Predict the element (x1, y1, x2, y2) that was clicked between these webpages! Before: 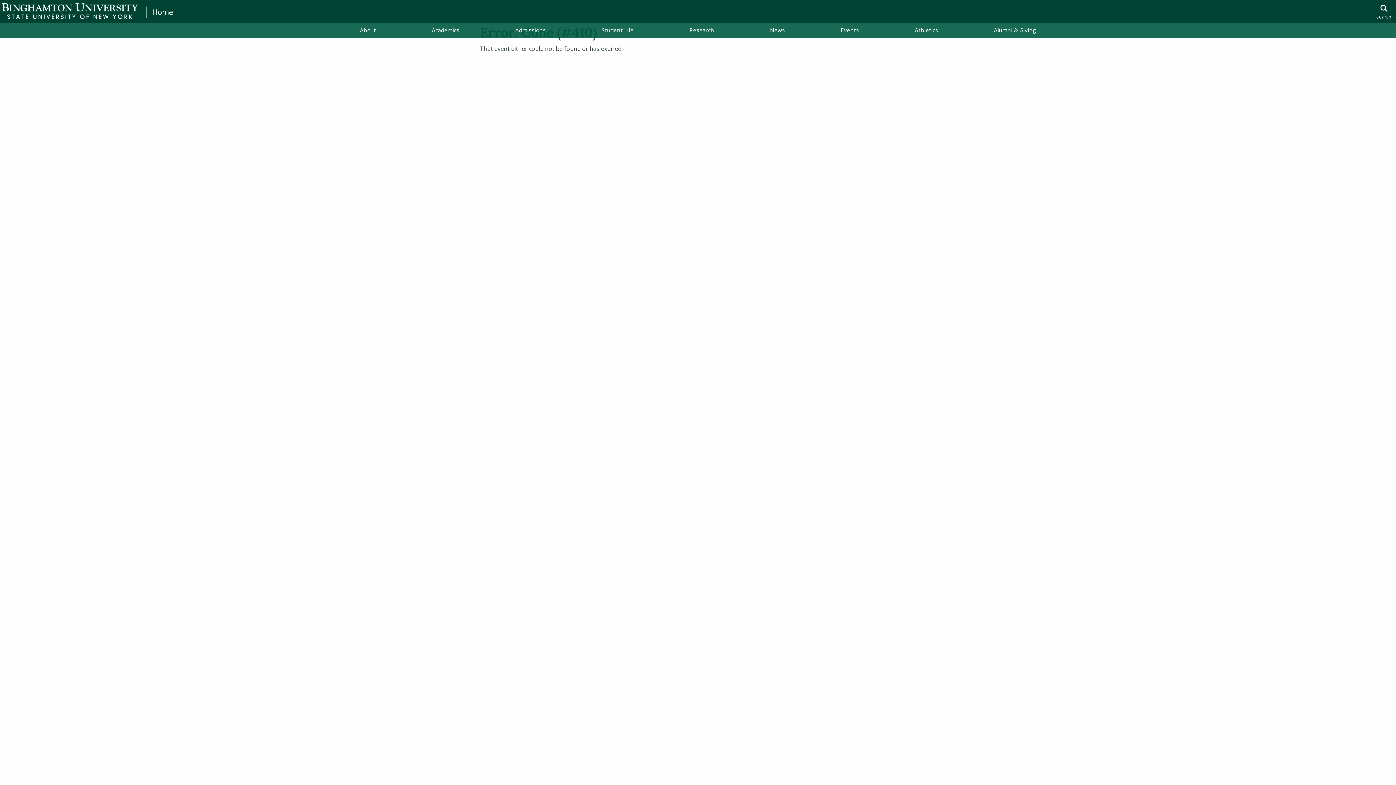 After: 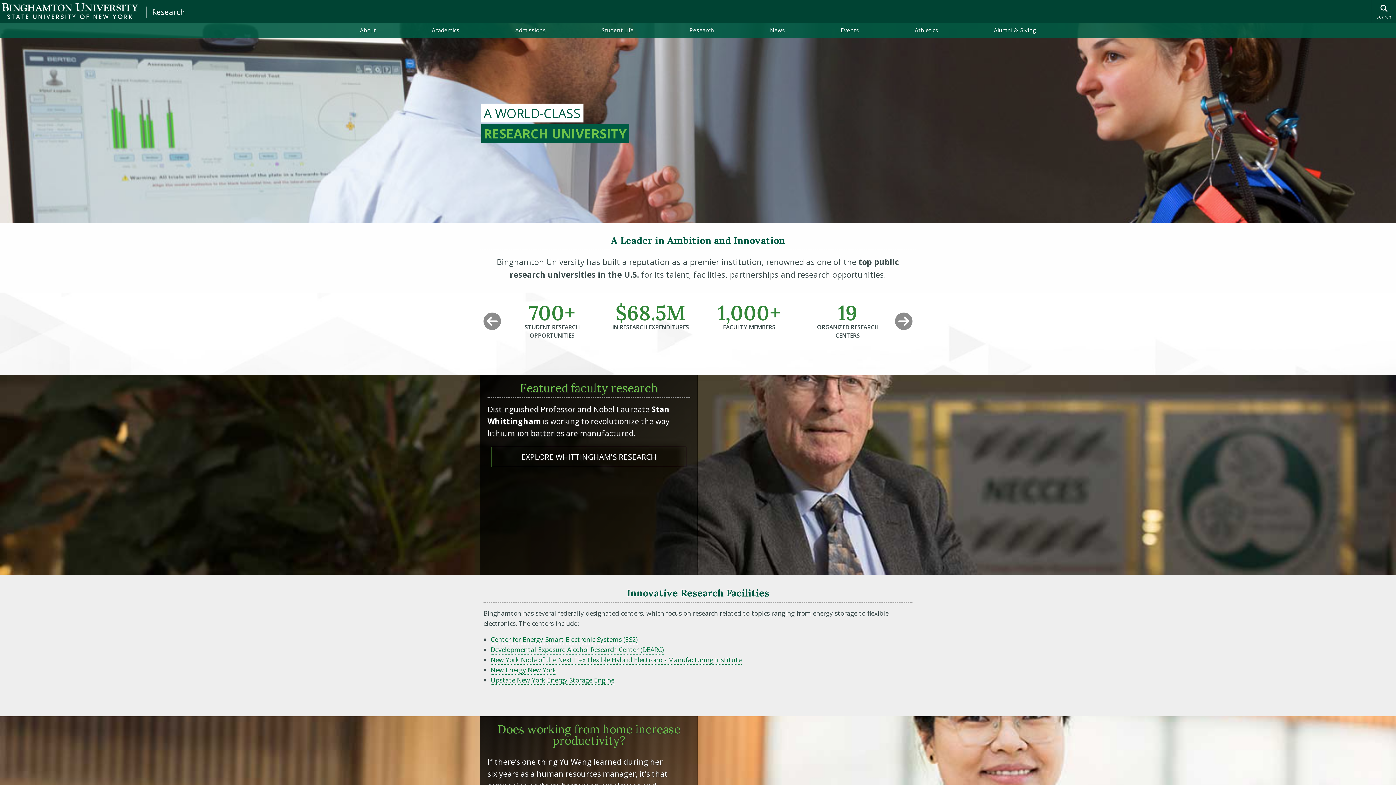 Action: label: Research bbox: (661, 23, 742, 37)